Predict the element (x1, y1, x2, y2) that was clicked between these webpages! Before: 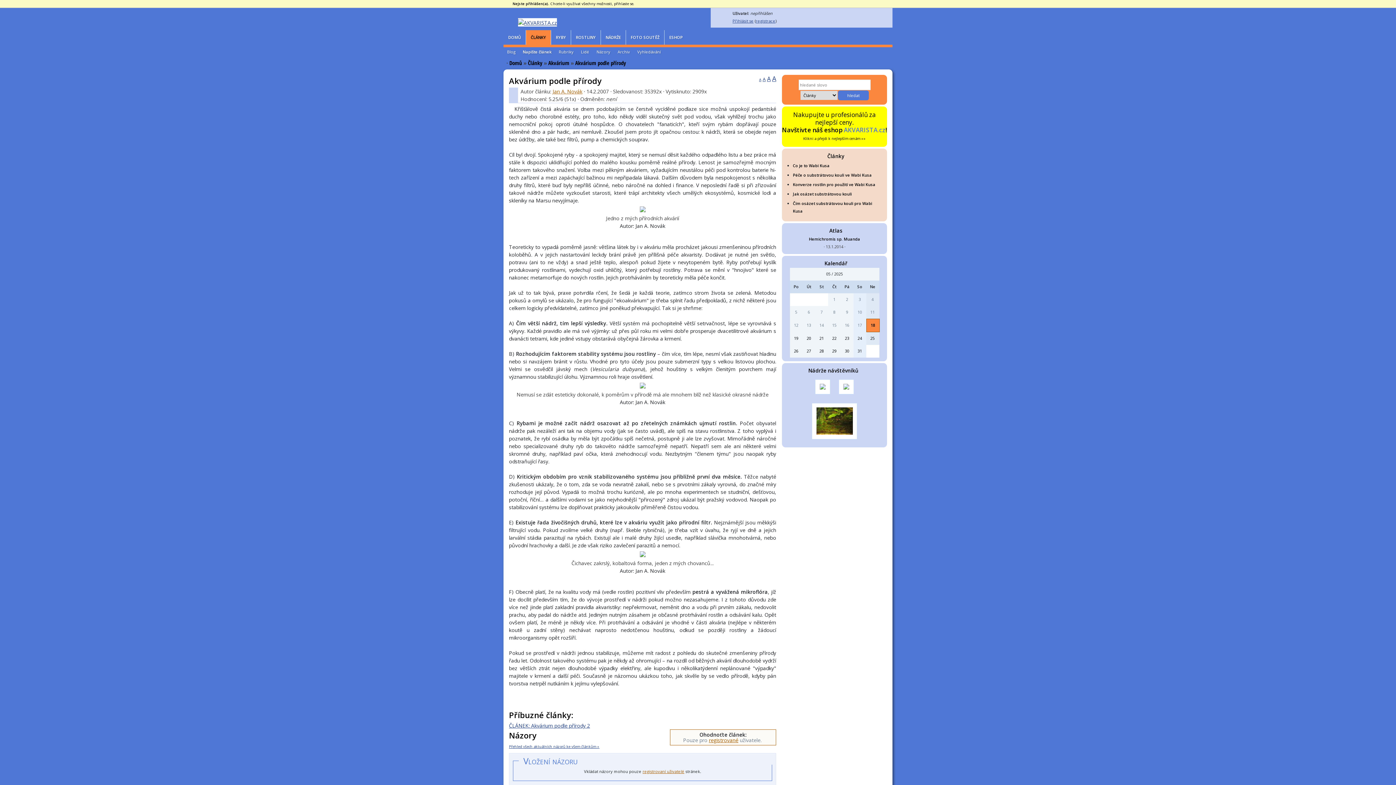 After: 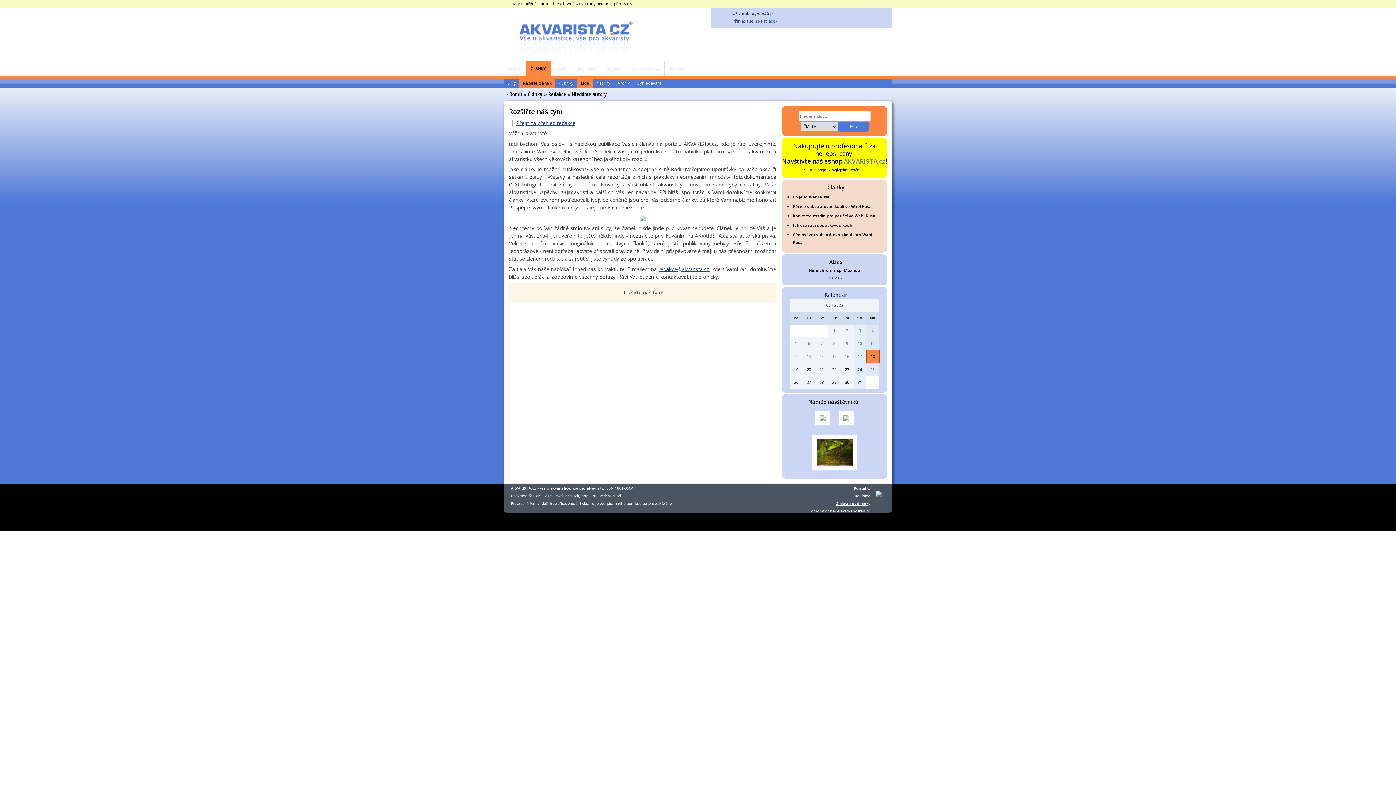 Action: label: Napište článek bbox: (519, 47, 555, 56)